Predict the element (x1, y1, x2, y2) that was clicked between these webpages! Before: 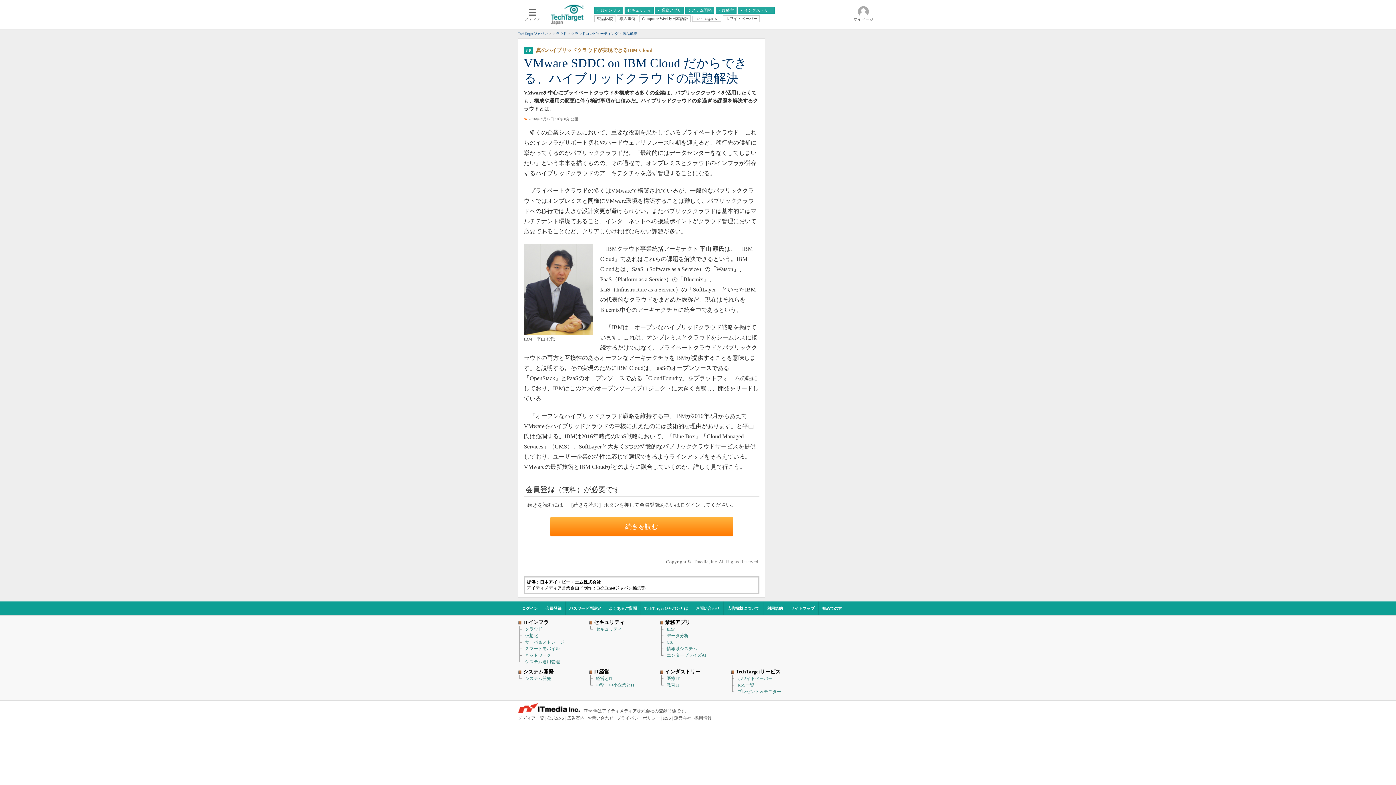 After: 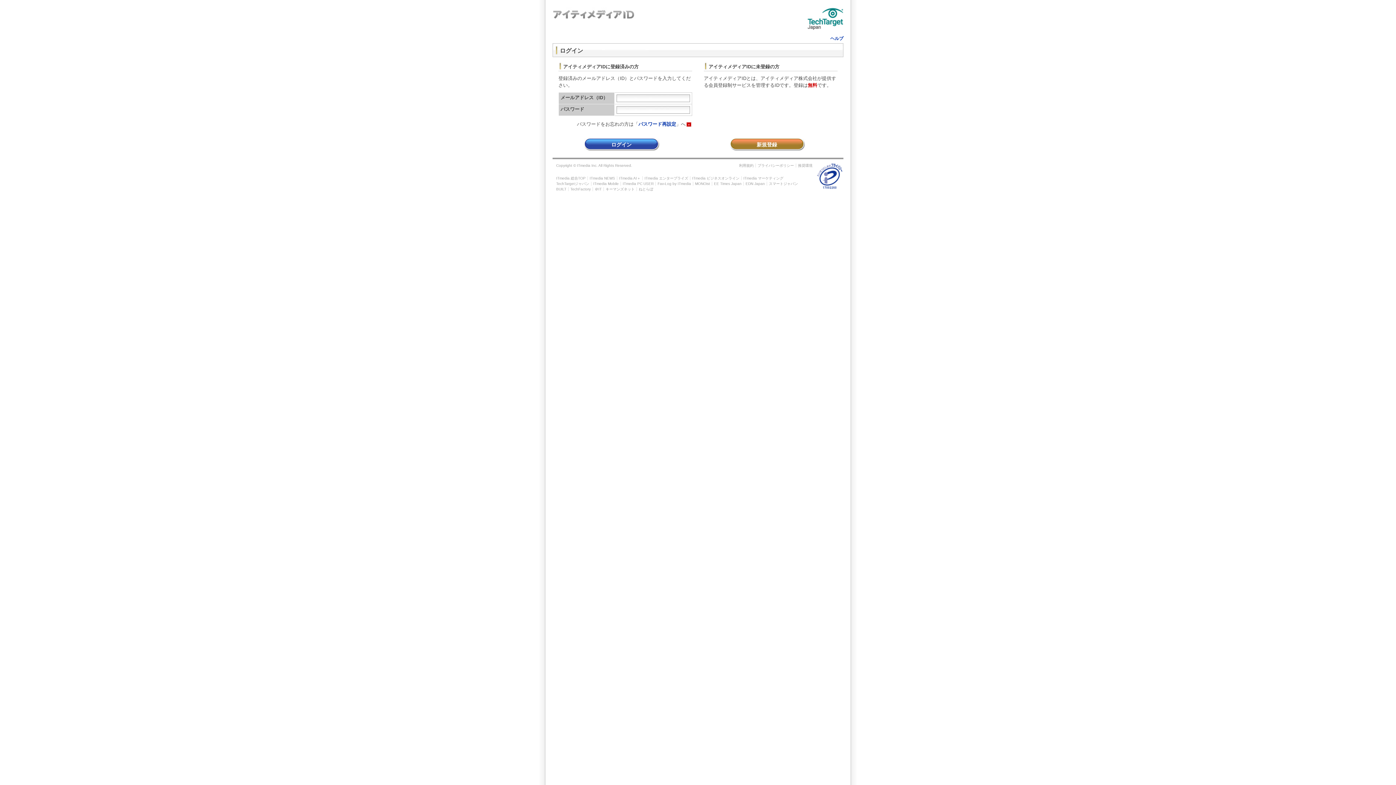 Action: bbox: (550, 517, 733, 536) label: 続きを読む